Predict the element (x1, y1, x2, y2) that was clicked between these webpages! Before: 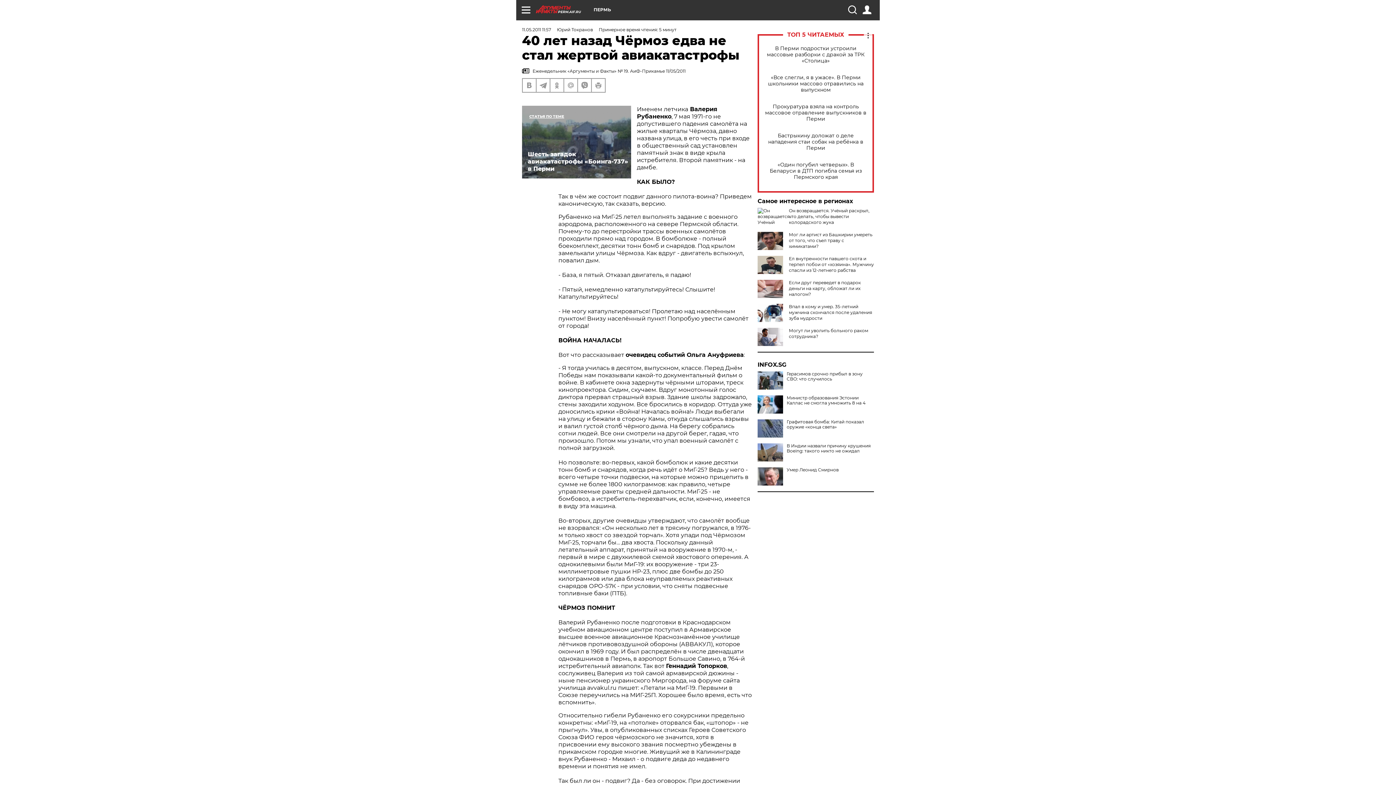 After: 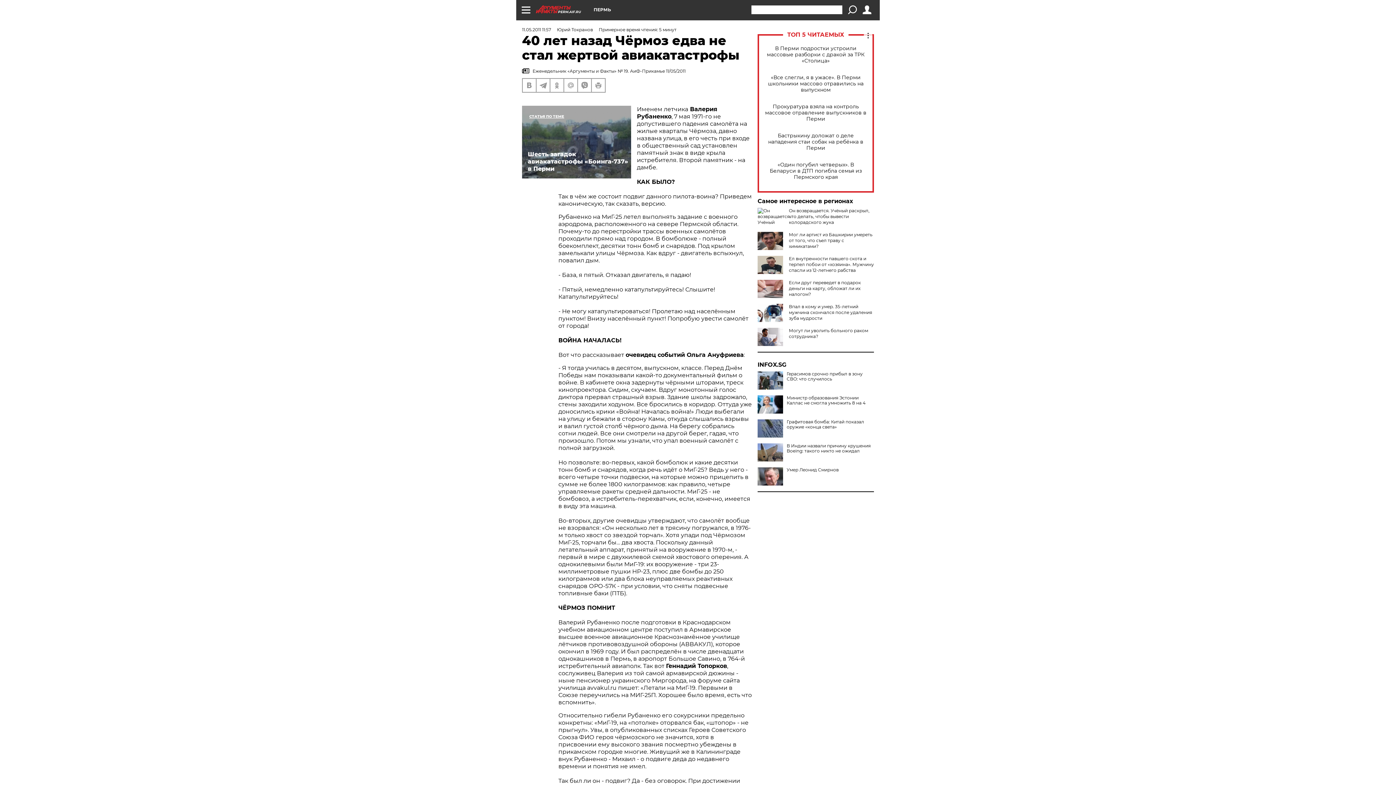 Action: bbox: (848, 5, 856, 14)